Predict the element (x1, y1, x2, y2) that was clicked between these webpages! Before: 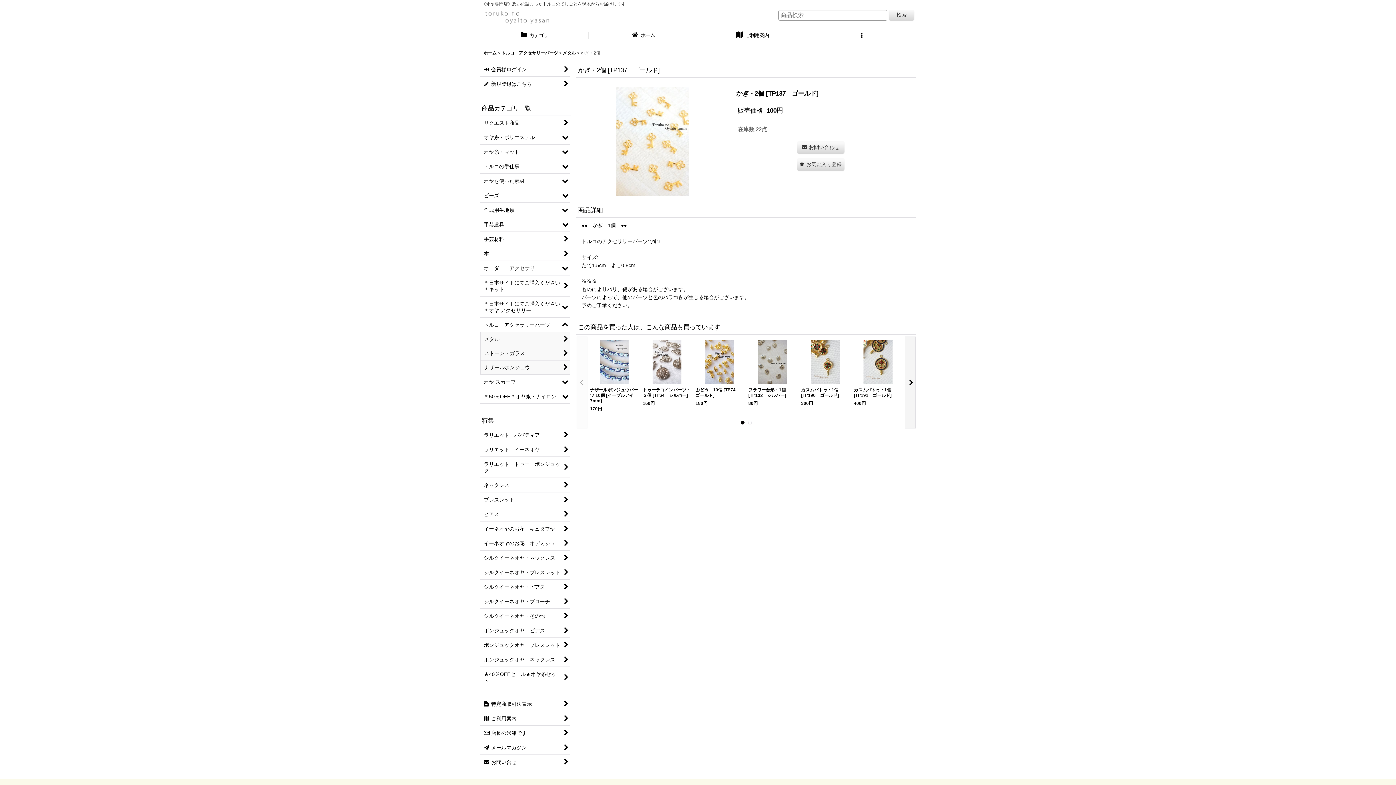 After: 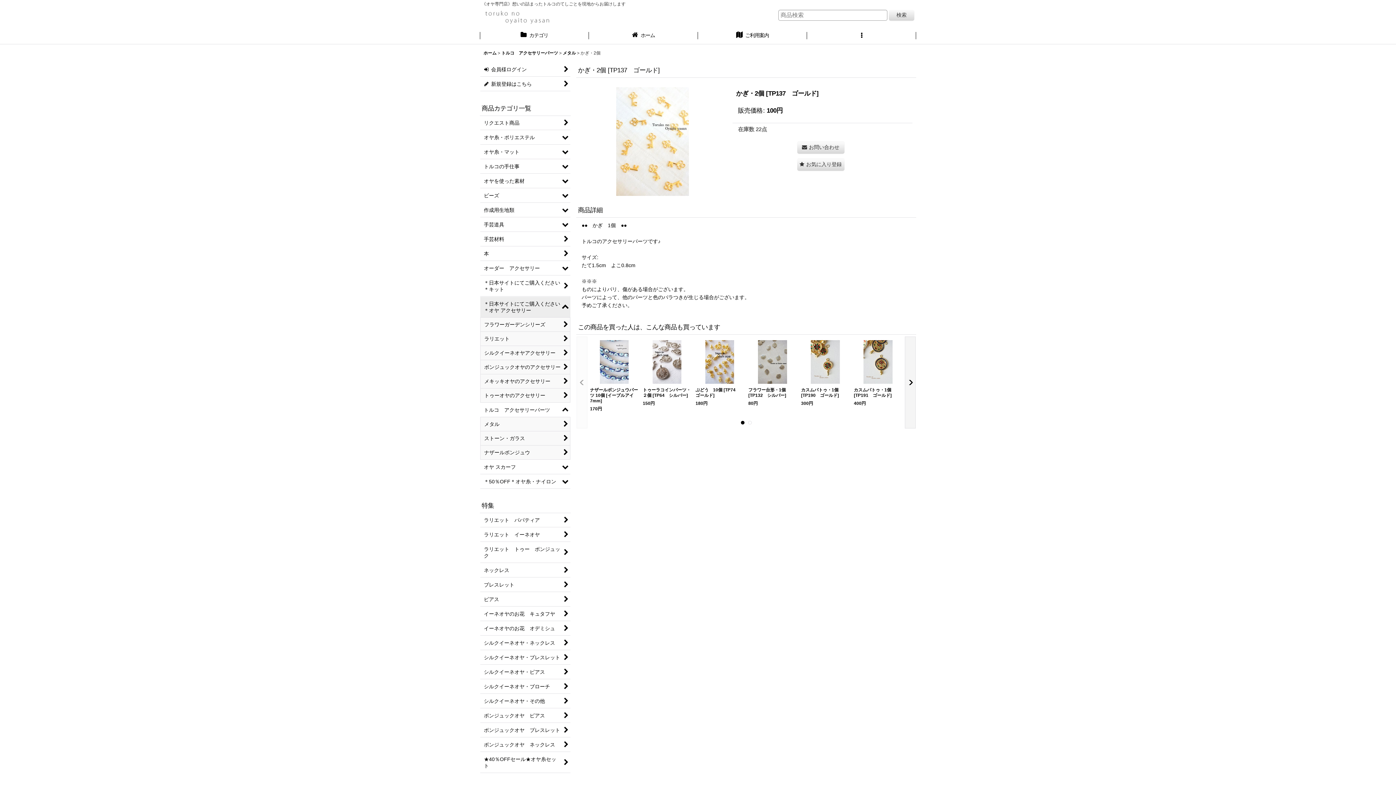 Action: bbox: (480, 297, 570, 317) label: ＊日本サイトにてご購入ください＊オヤ アクセサリー